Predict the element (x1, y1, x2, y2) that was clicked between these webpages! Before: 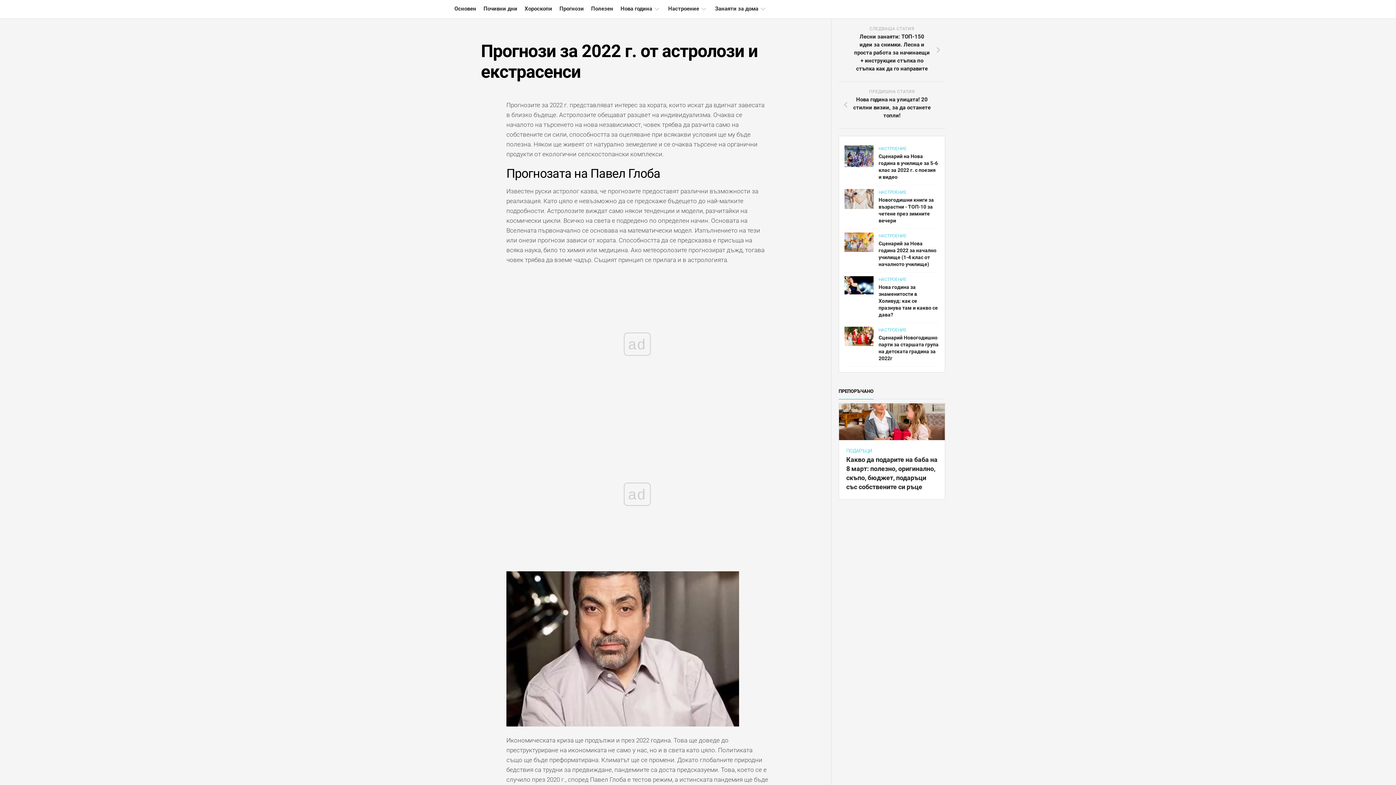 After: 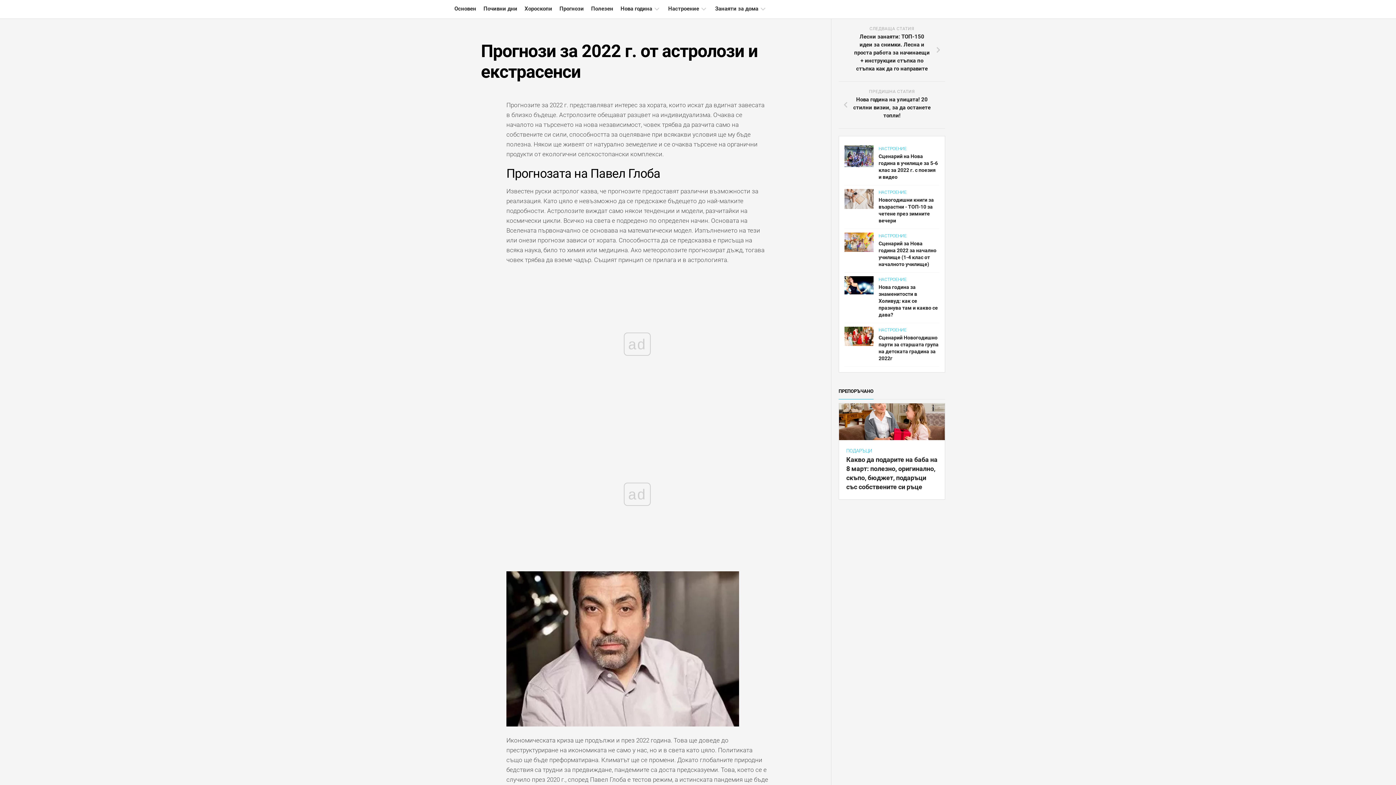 Action: bbox: (844, 232, 873, 252)